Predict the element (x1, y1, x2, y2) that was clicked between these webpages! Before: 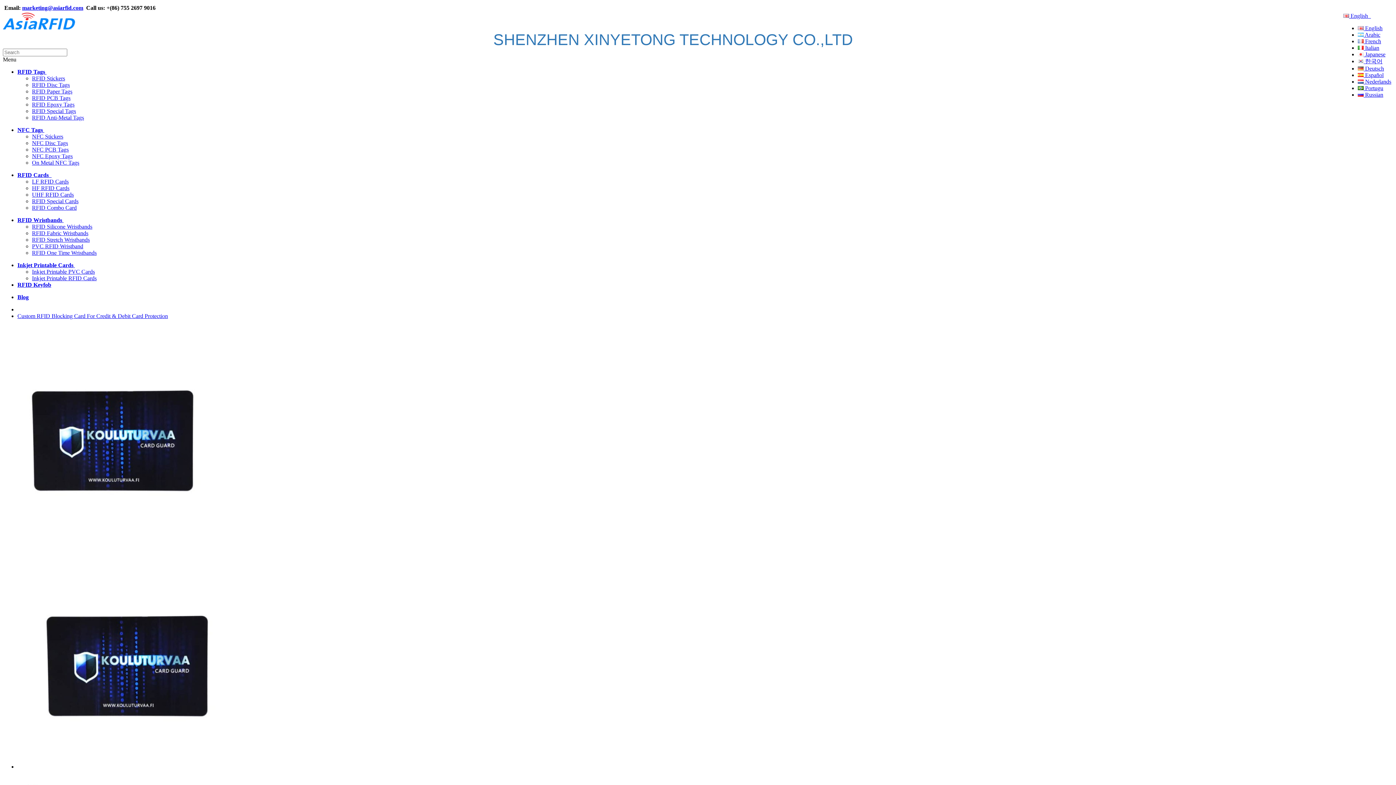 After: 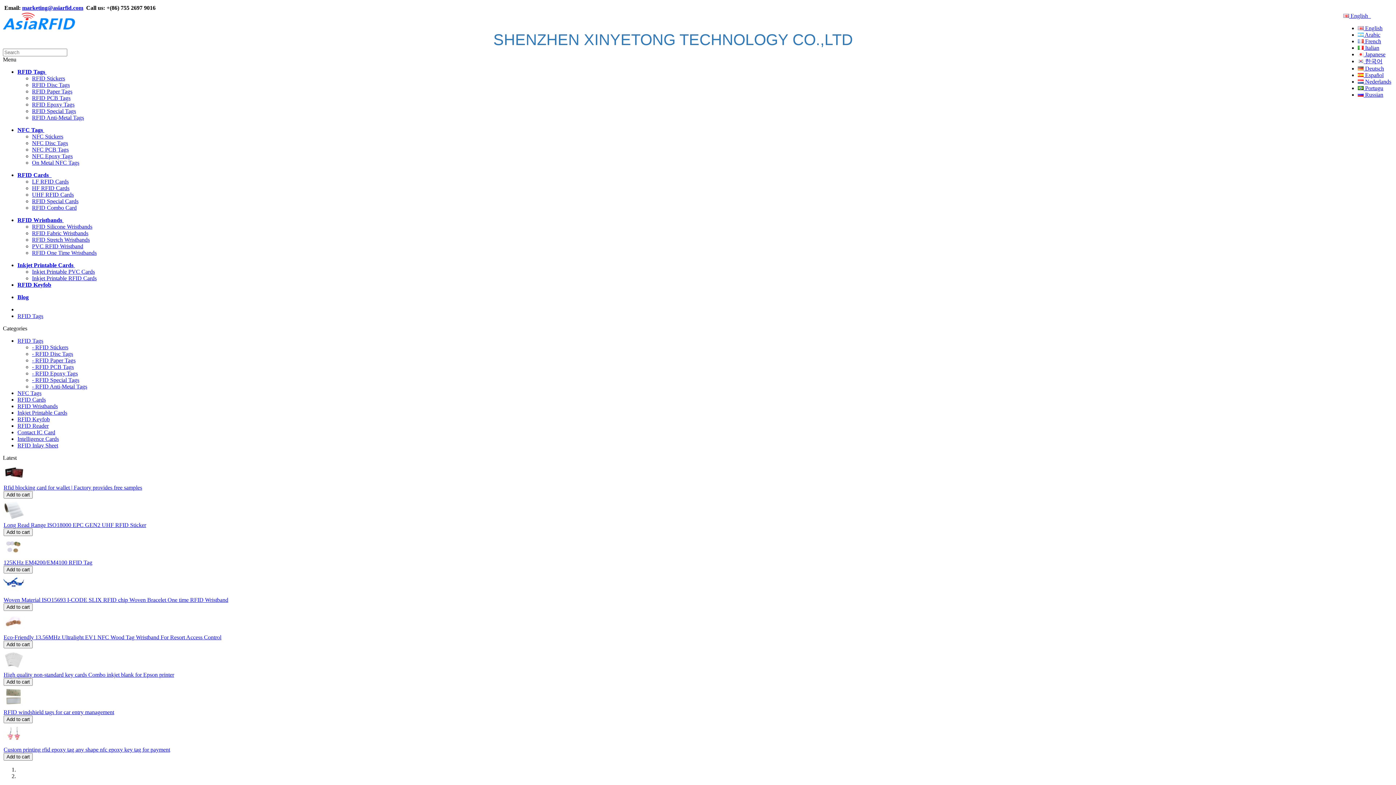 Action: label: RFID Tags bbox: (17, 68, 46, 74)